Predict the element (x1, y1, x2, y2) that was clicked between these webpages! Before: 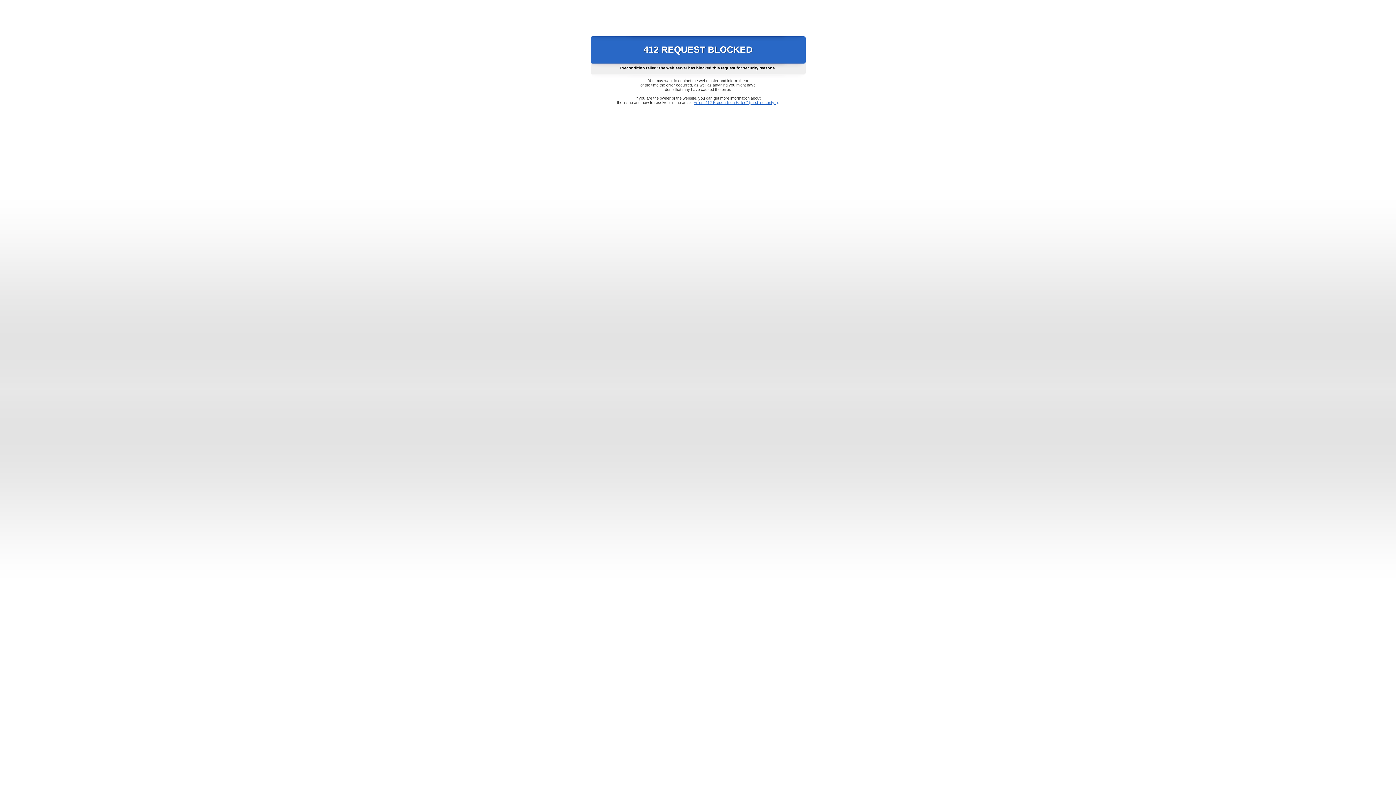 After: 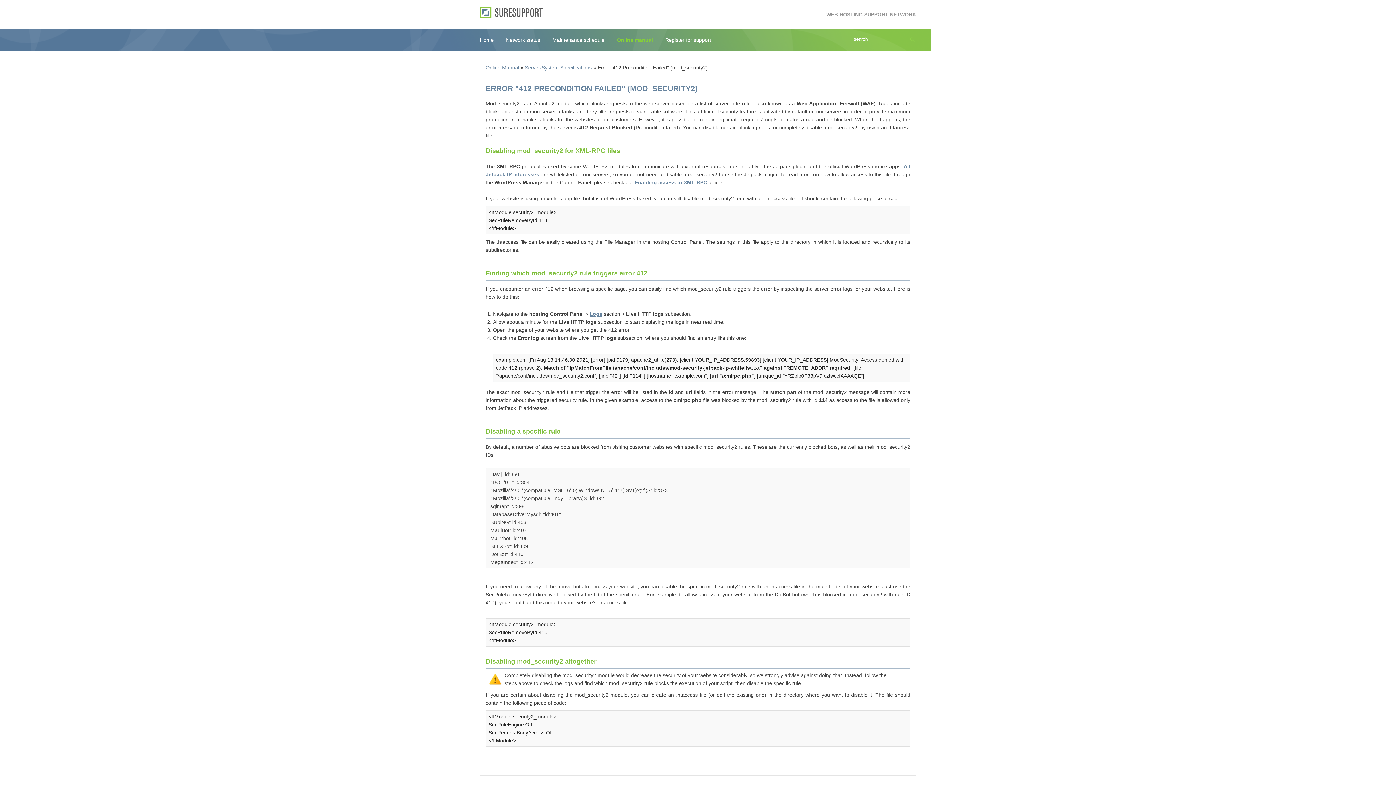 Action: label: Error "412 Precondition Failed" (mod_security2) bbox: (693, 100, 778, 104)